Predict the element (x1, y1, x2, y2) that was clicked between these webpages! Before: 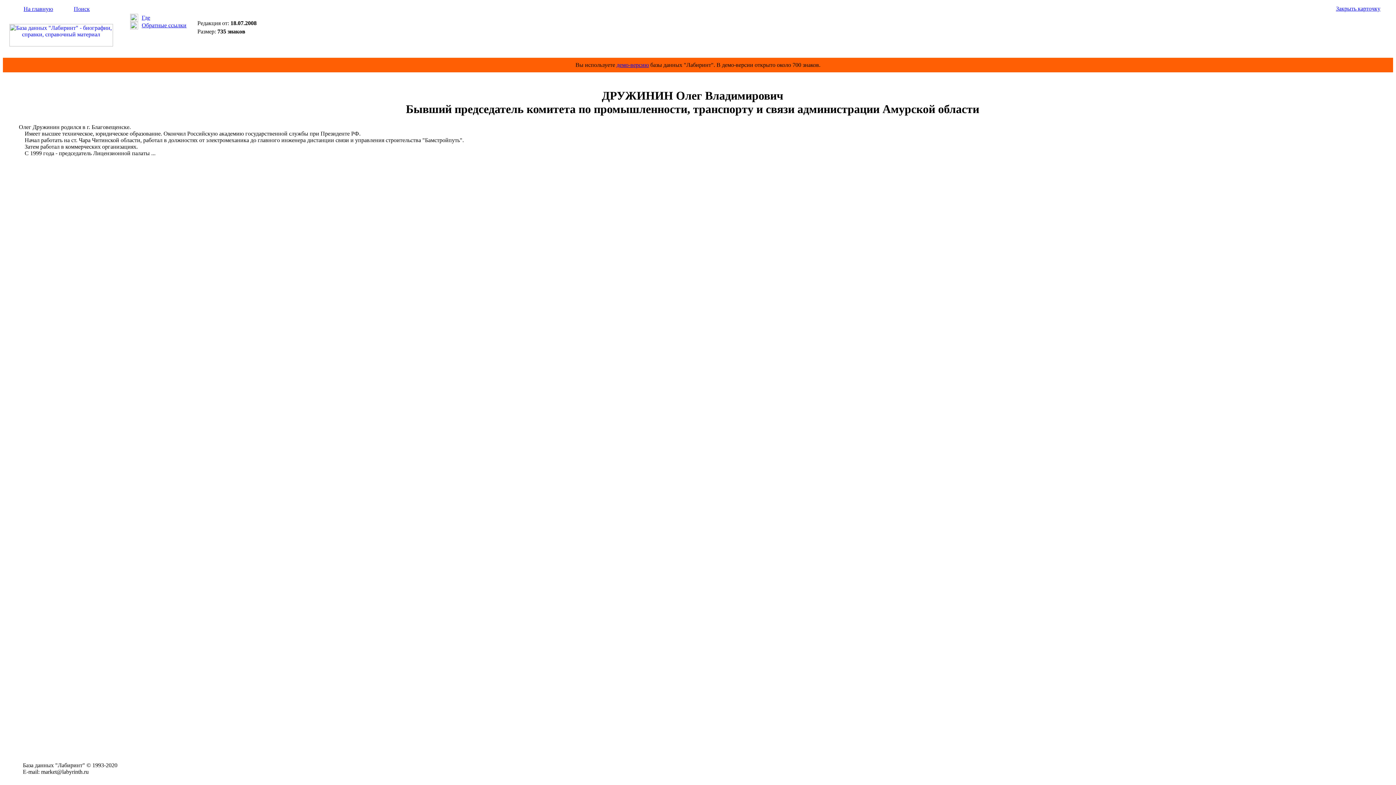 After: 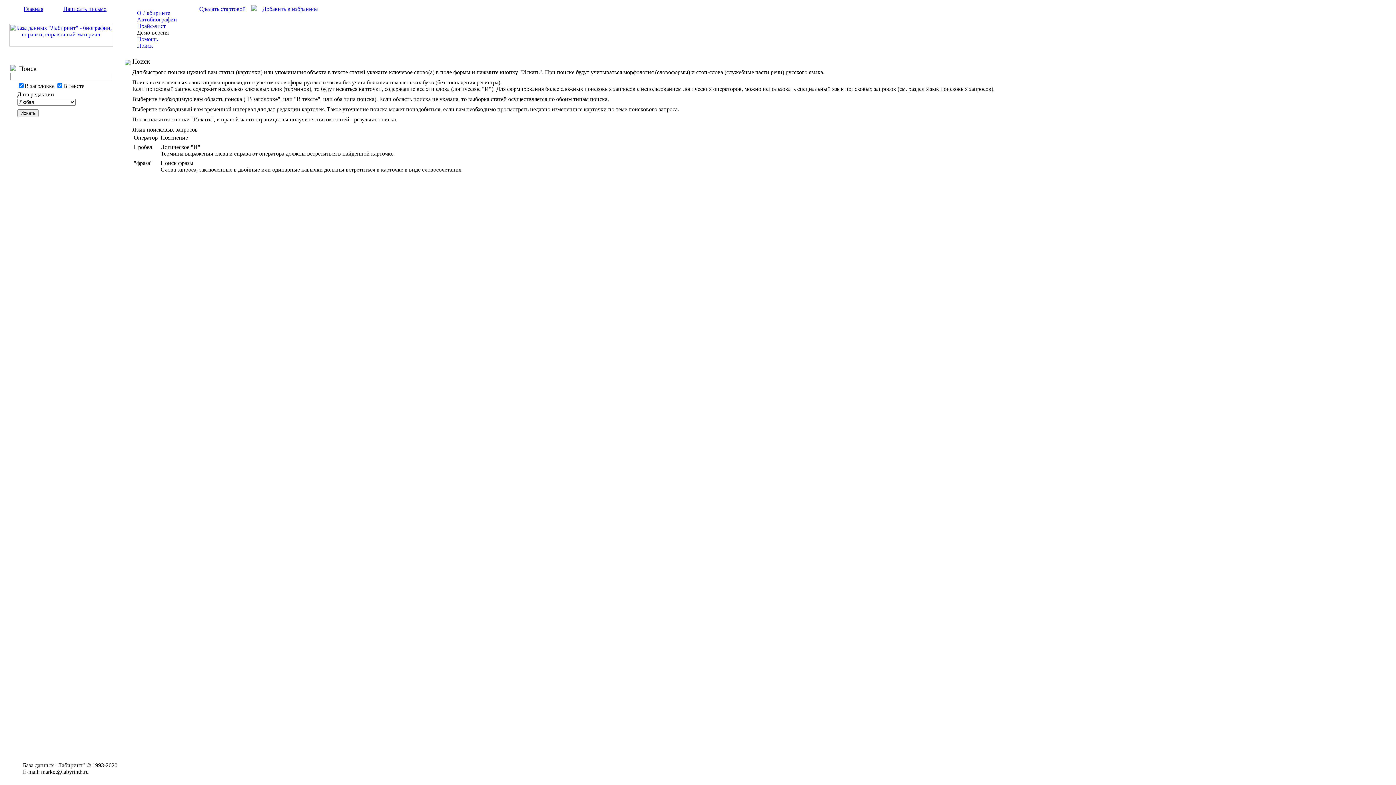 Action: label: Поиск bbox: (73, 5, 89, 12)